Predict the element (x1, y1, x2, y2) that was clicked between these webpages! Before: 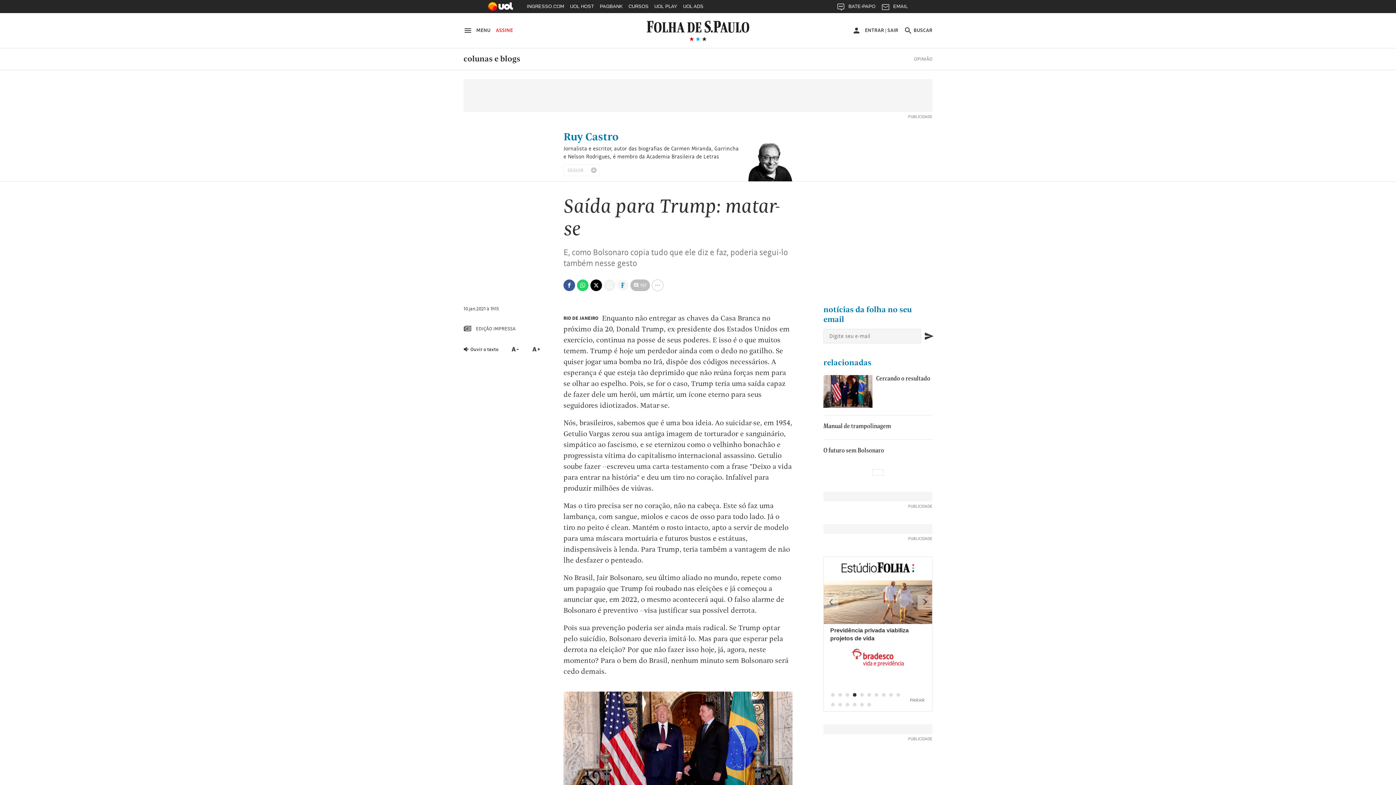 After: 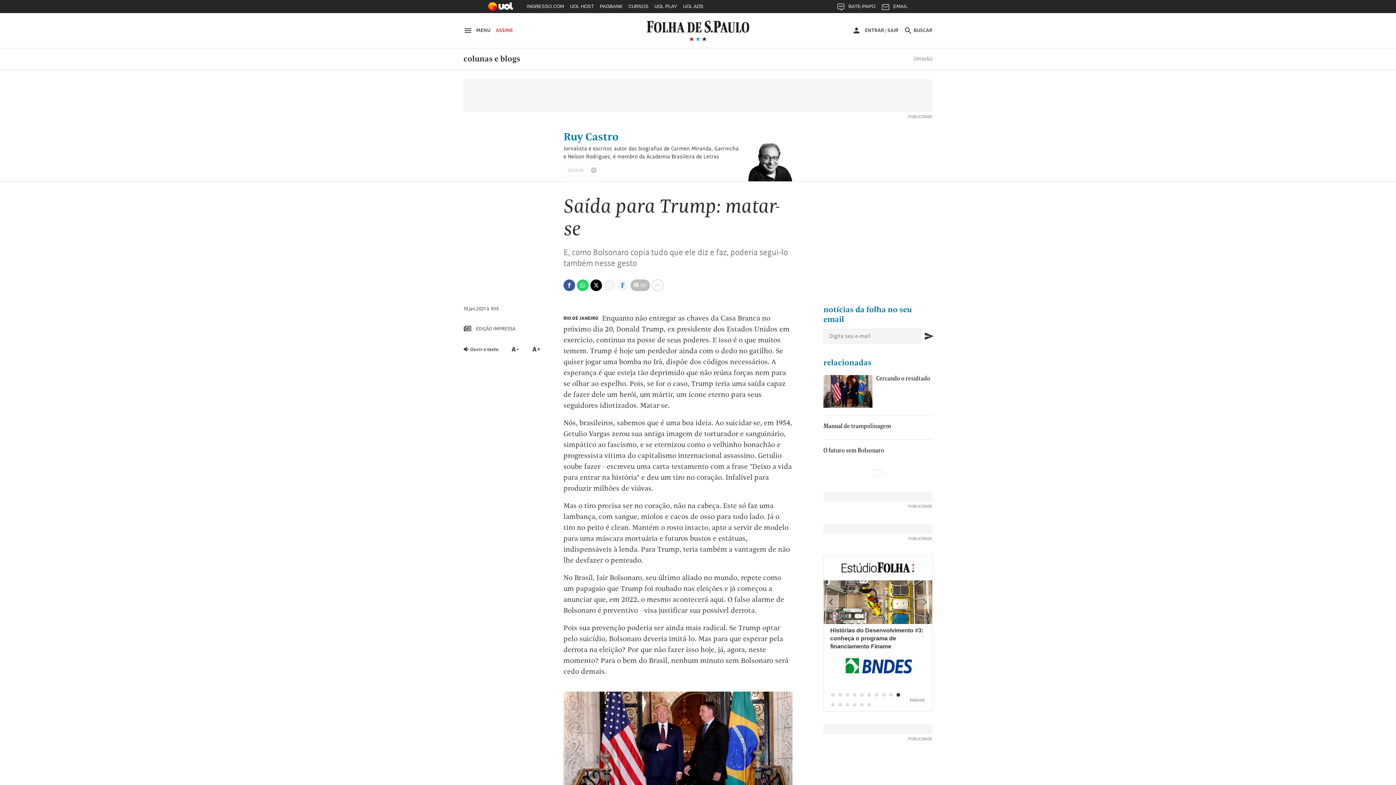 Action: bbox: (917, 595, 932, 609)